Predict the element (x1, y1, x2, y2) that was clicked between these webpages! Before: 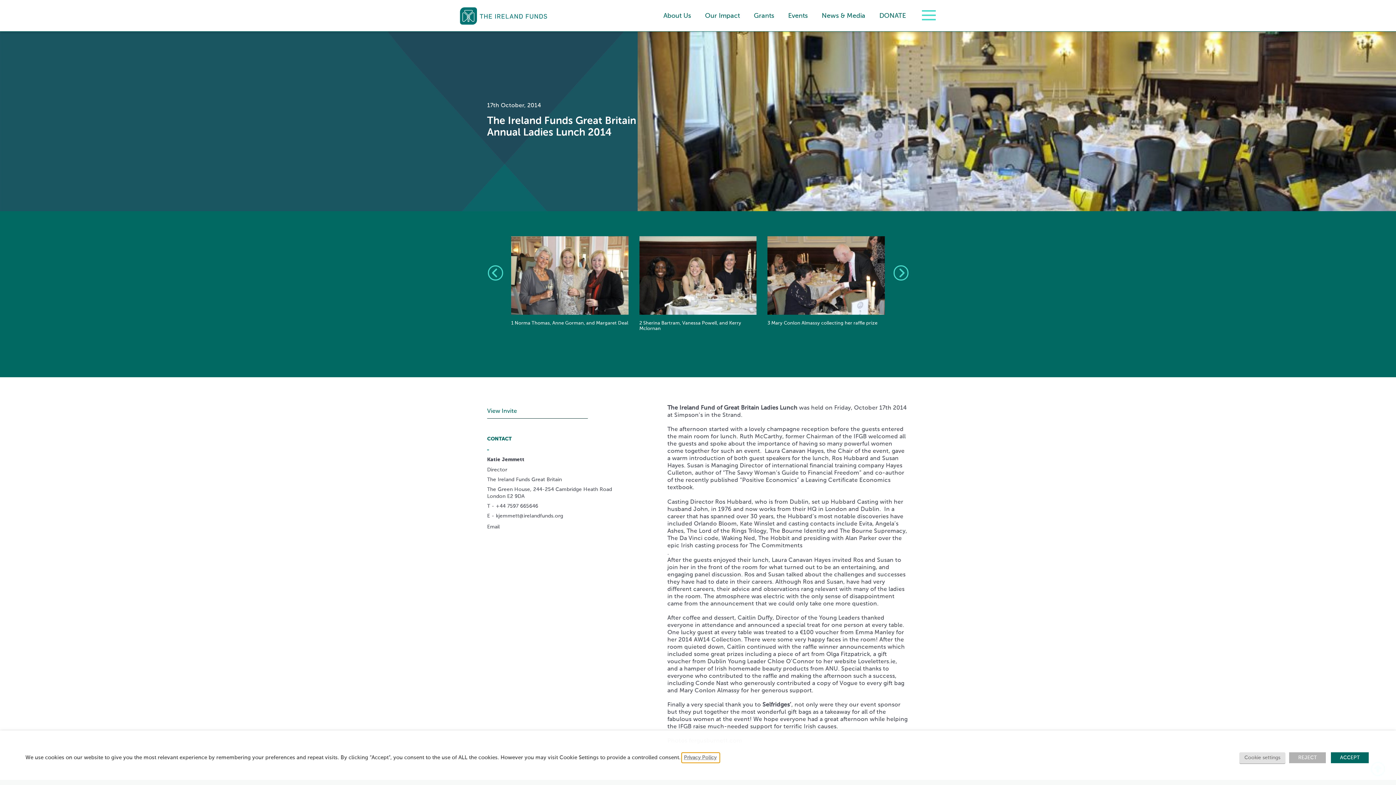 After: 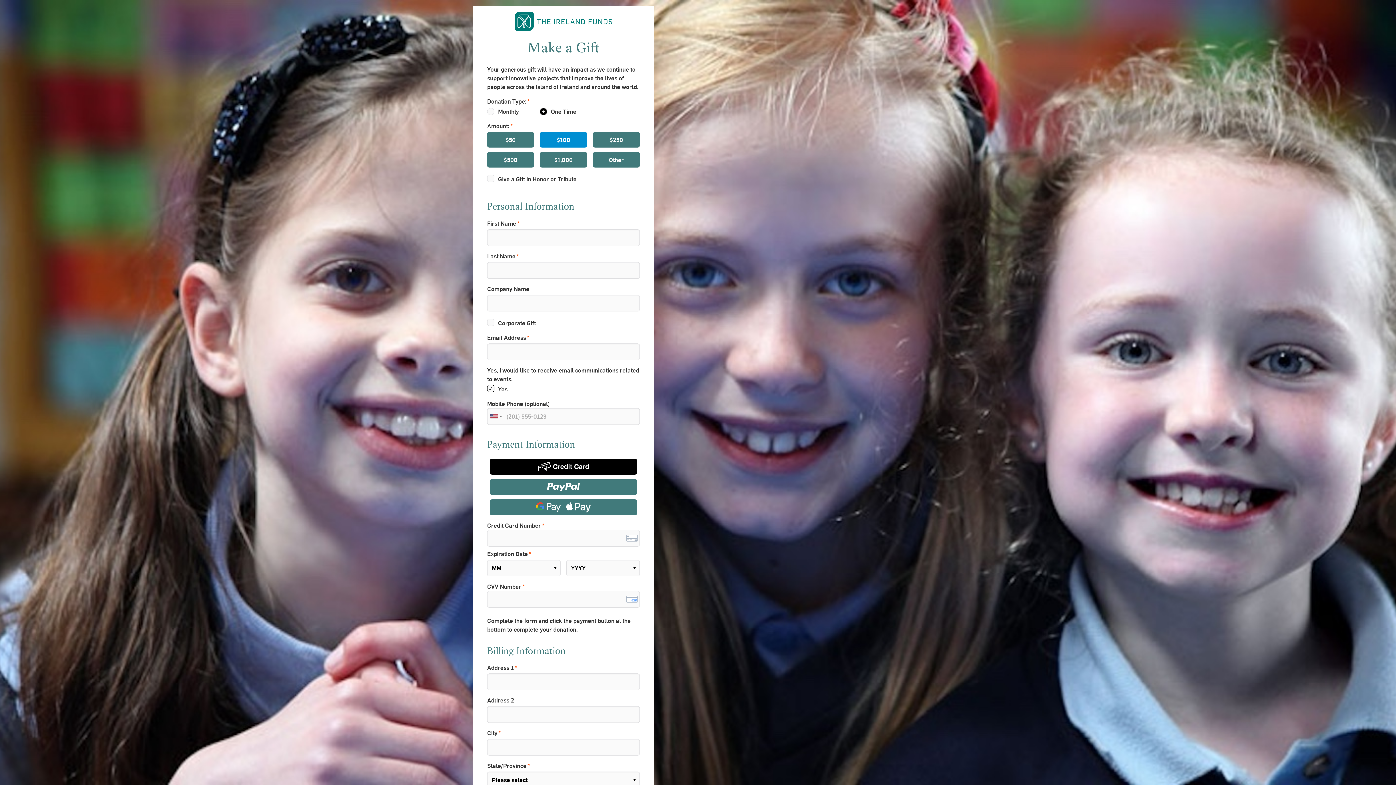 Action: label: DONATE bbox: (879, 11, 906, 21)